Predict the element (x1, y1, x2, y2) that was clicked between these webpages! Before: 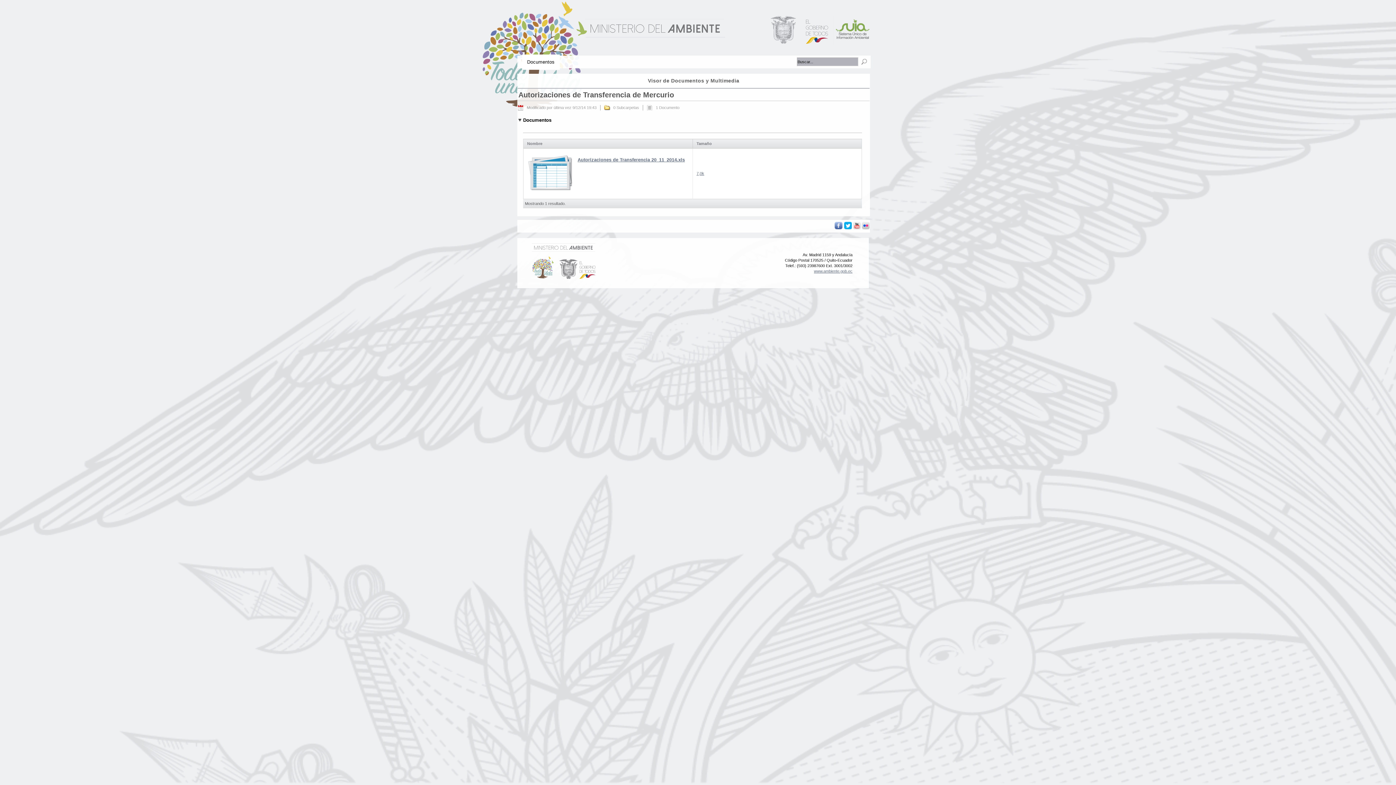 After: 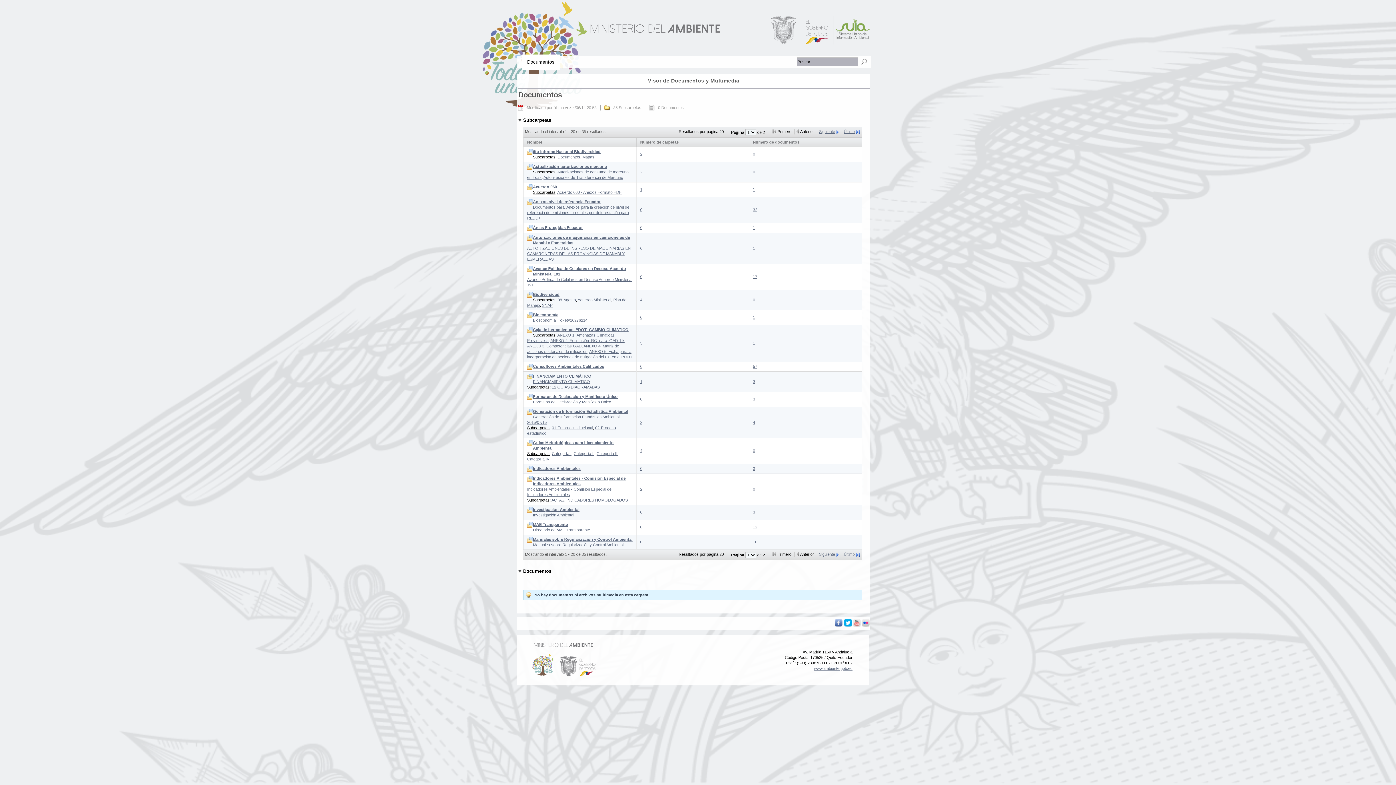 Action: bbox: (522, 54, 559, 69) label: Documentos